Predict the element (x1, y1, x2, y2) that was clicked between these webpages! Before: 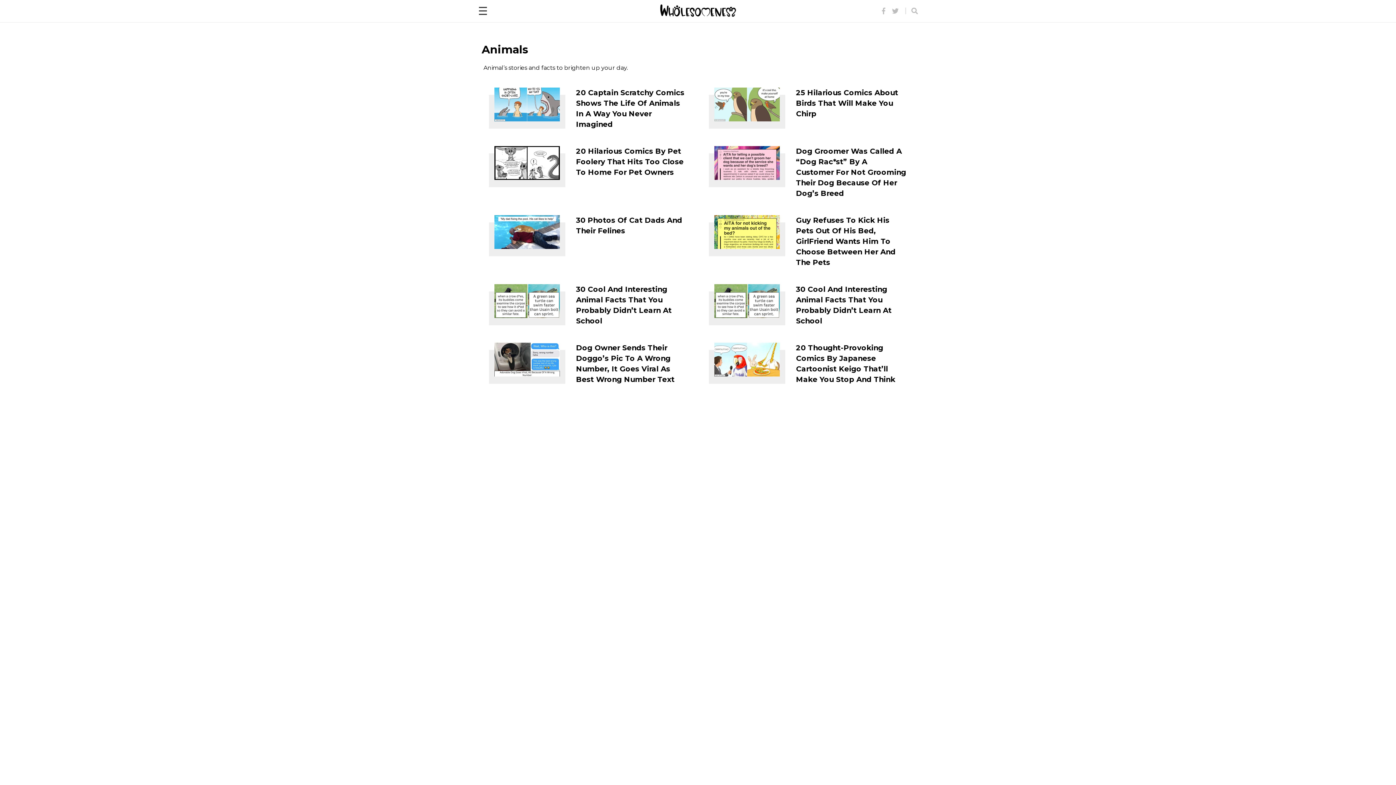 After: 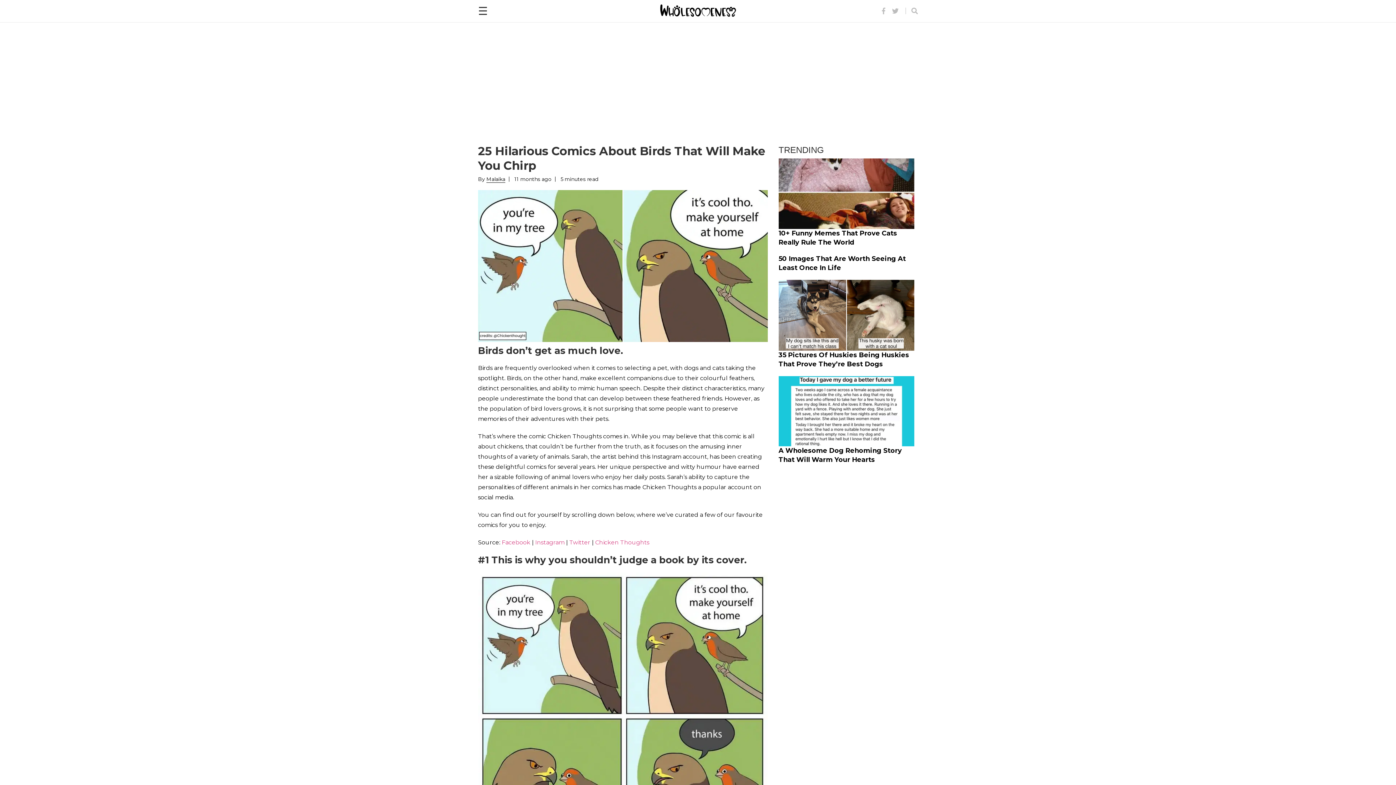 Action: bbox: (796, 88, 898, 118) label: 25 Hilarious Comics About Birds That Will Make You Chirp